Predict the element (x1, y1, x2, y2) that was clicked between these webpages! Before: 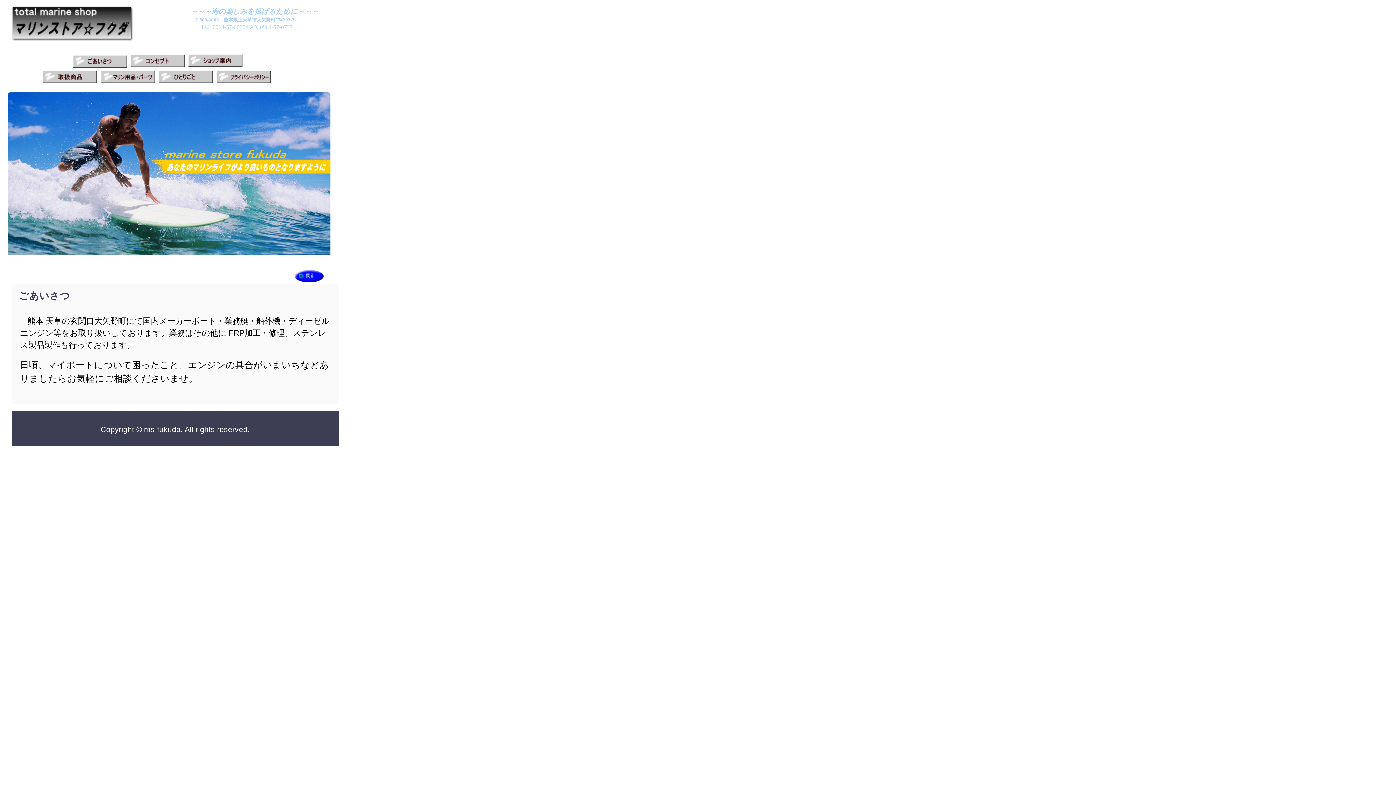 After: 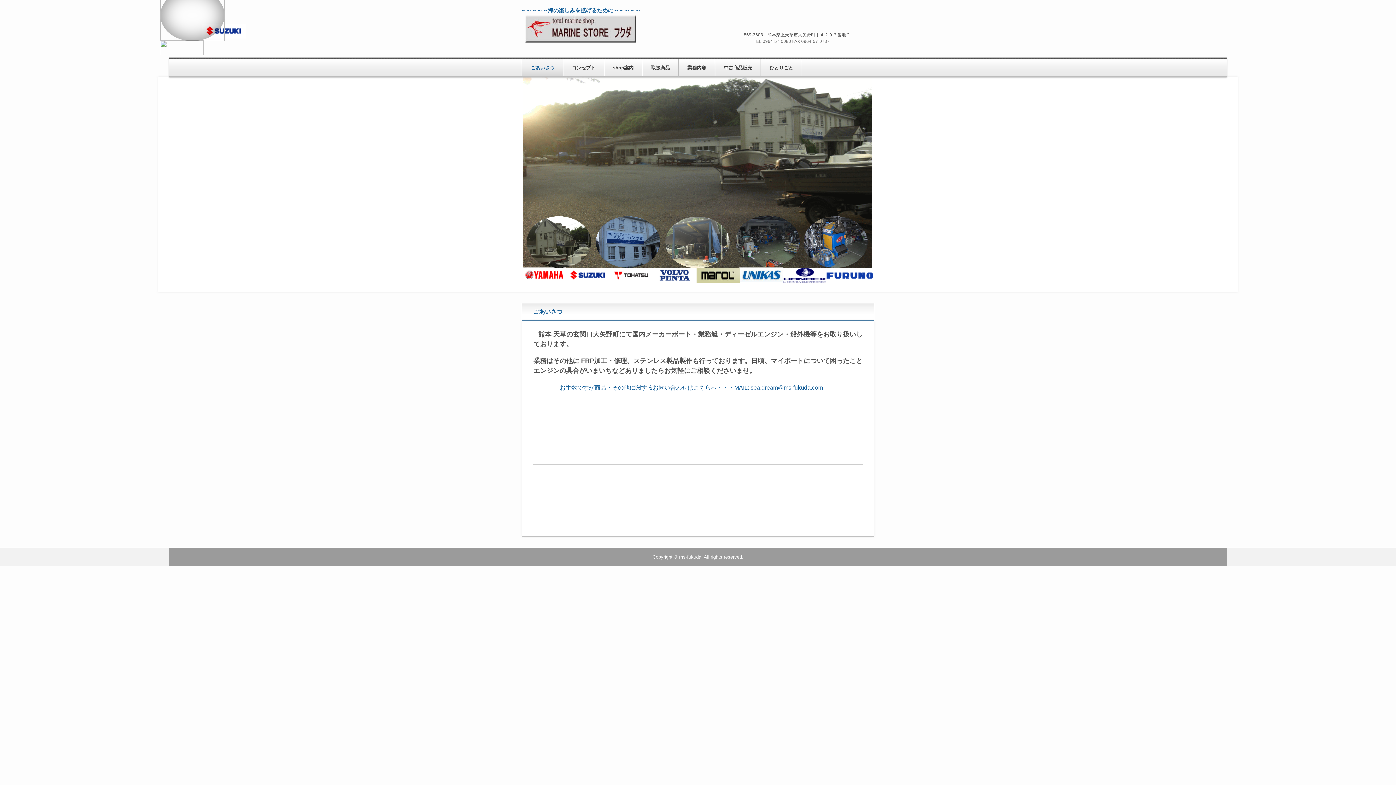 Action: bbox: (294, 277, 323, 283)